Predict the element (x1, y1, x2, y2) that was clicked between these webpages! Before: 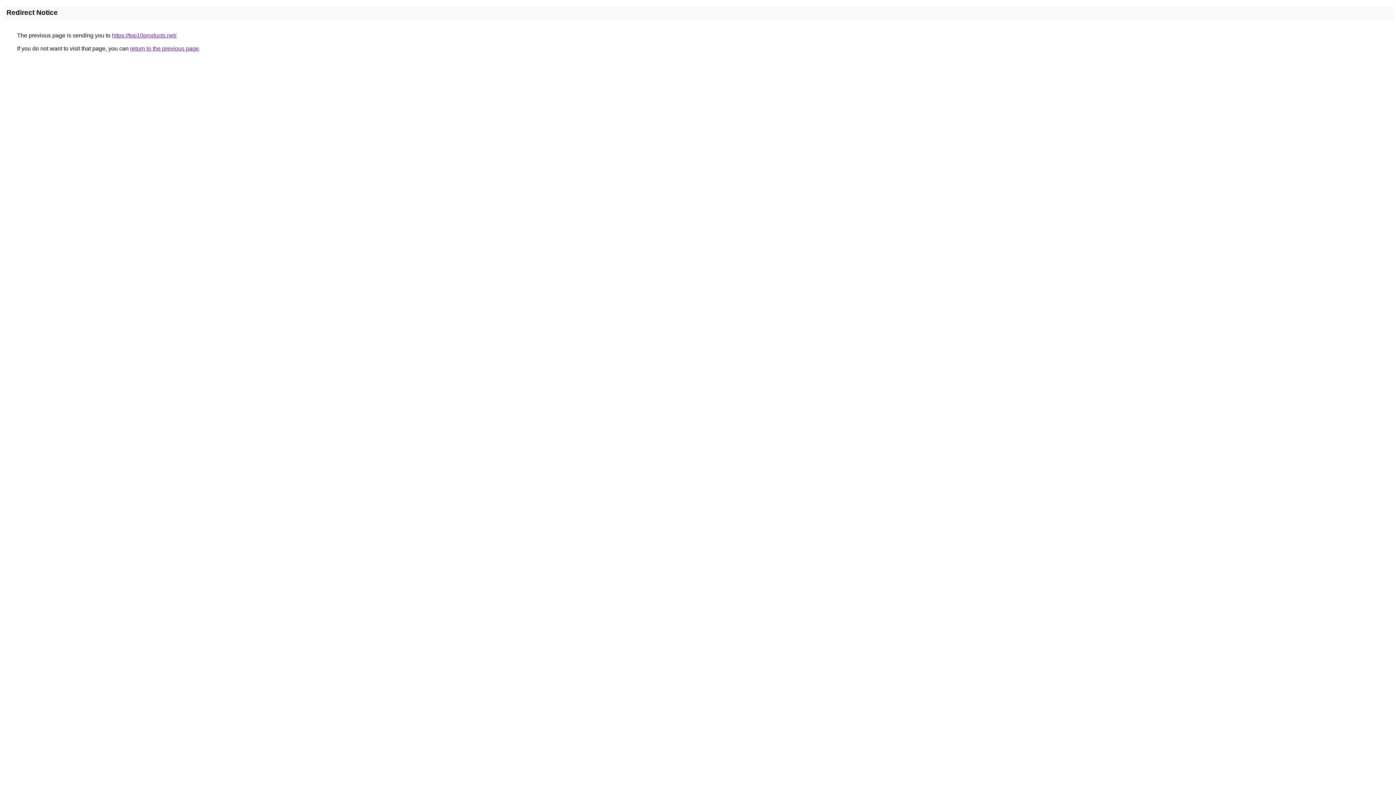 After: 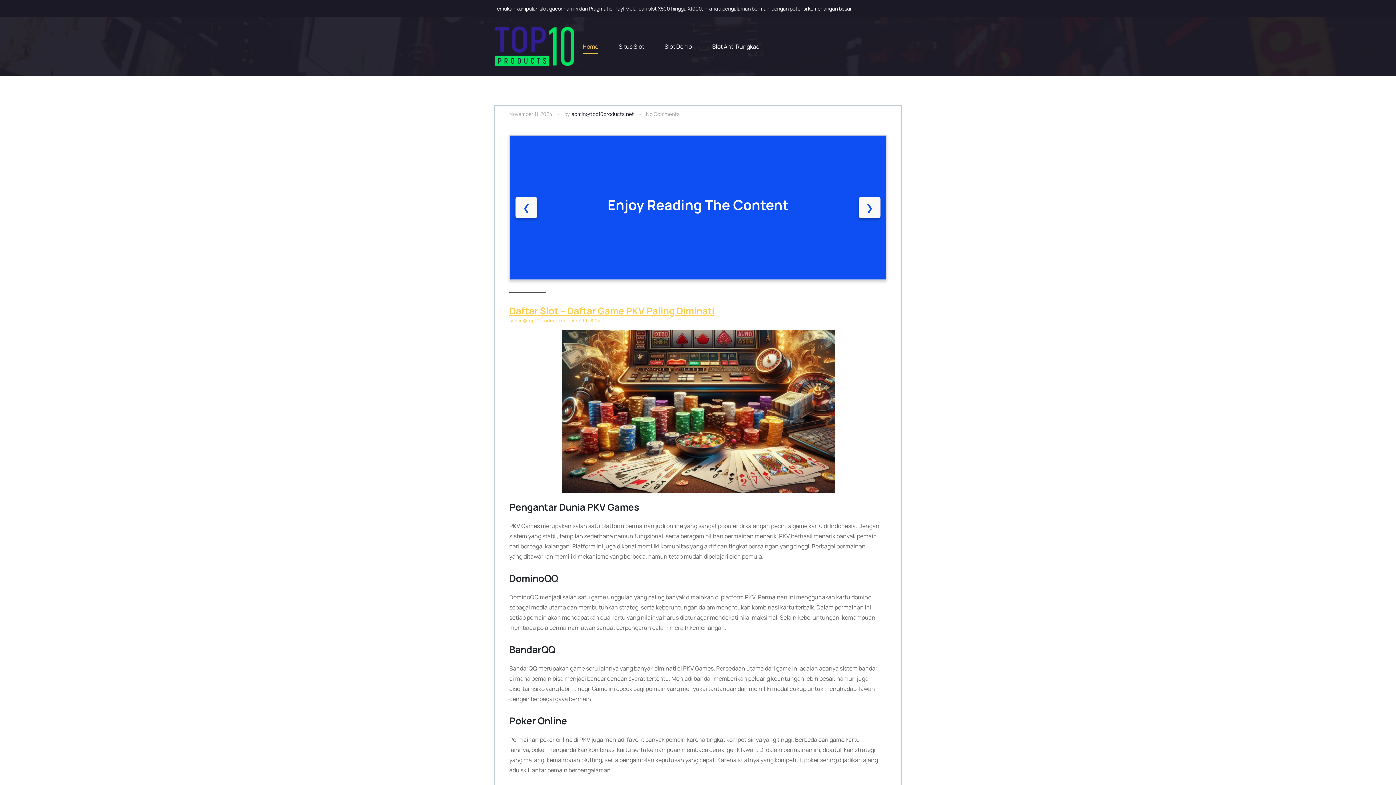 Action: bbox: (112, 32, 176, 38) label: https://top10products.net/